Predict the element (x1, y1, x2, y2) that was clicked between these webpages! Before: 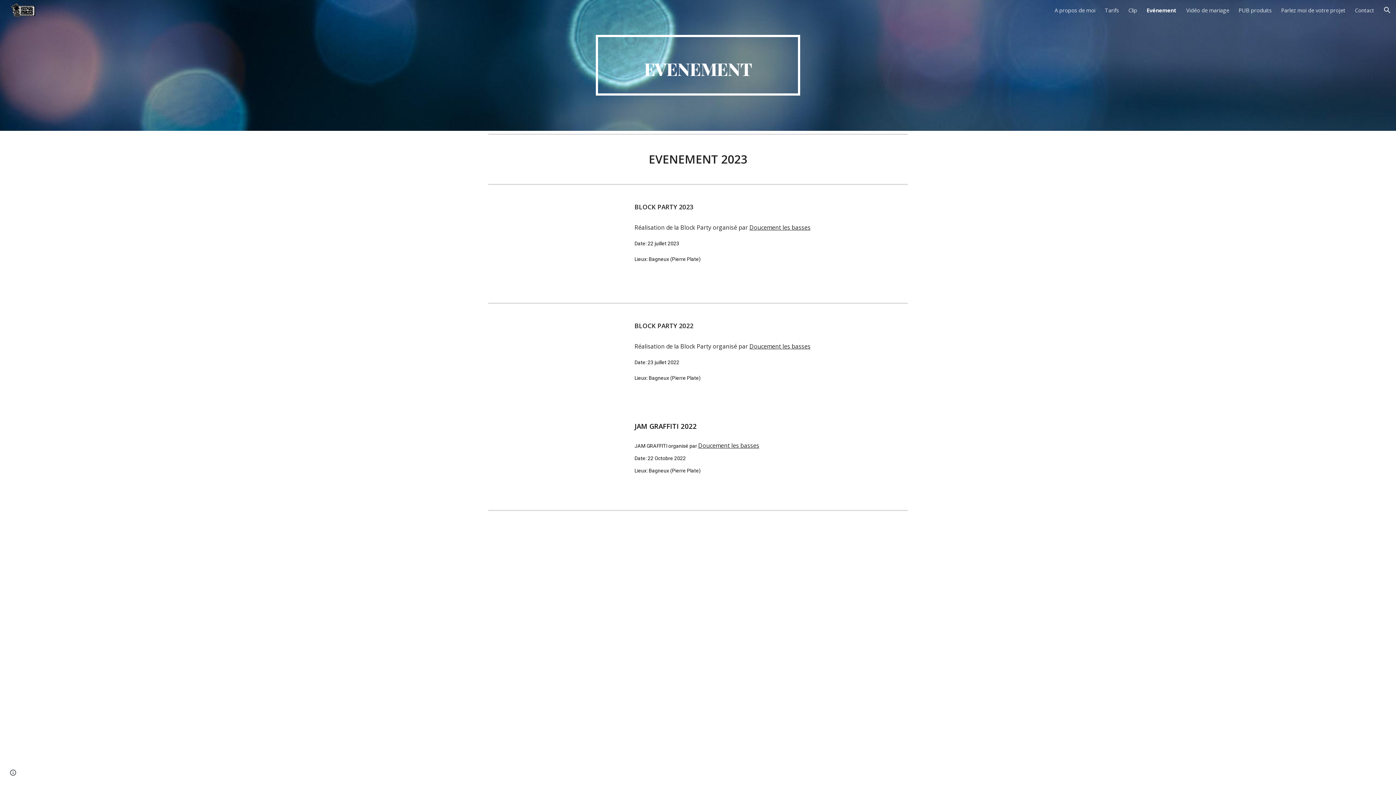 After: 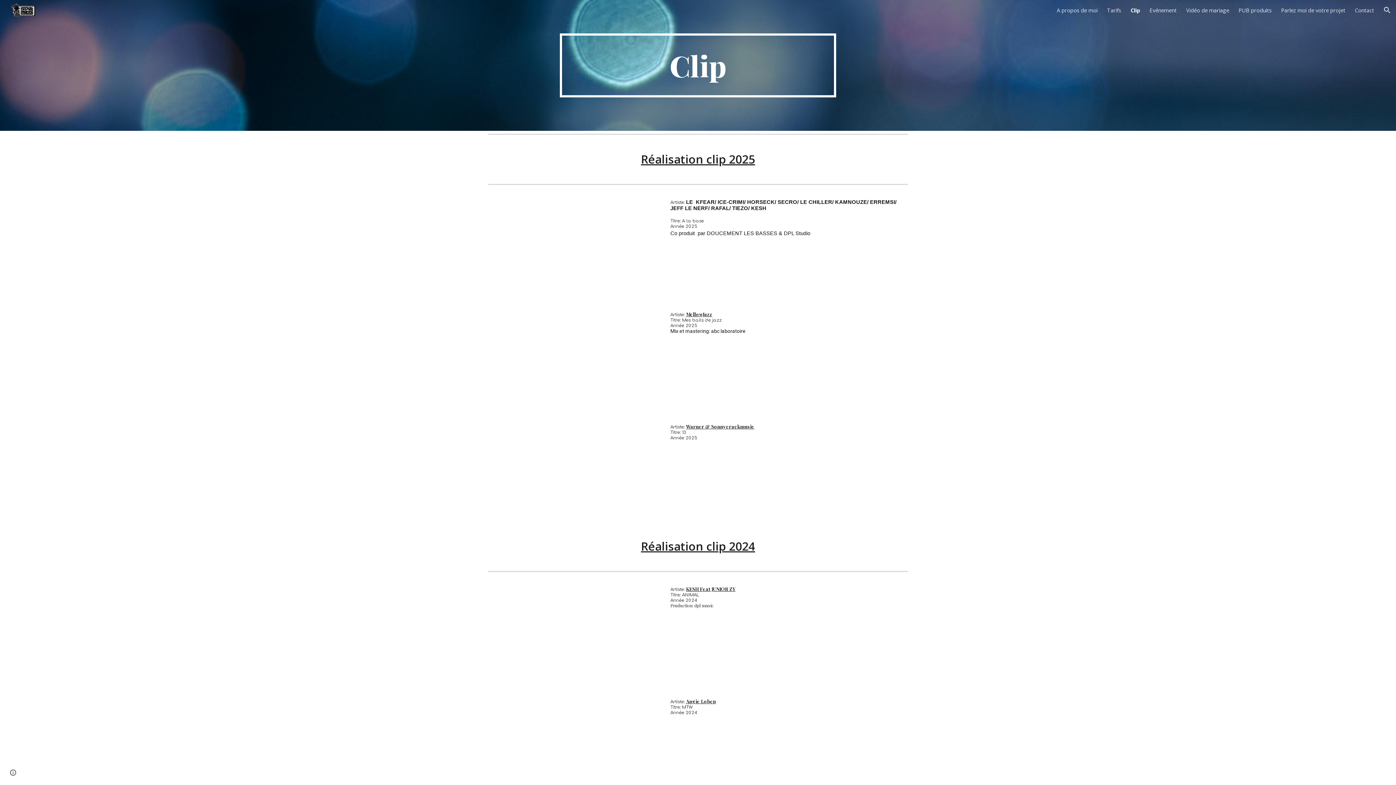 Action: bbox: (1128, 6, 1137, 13) label: Clip